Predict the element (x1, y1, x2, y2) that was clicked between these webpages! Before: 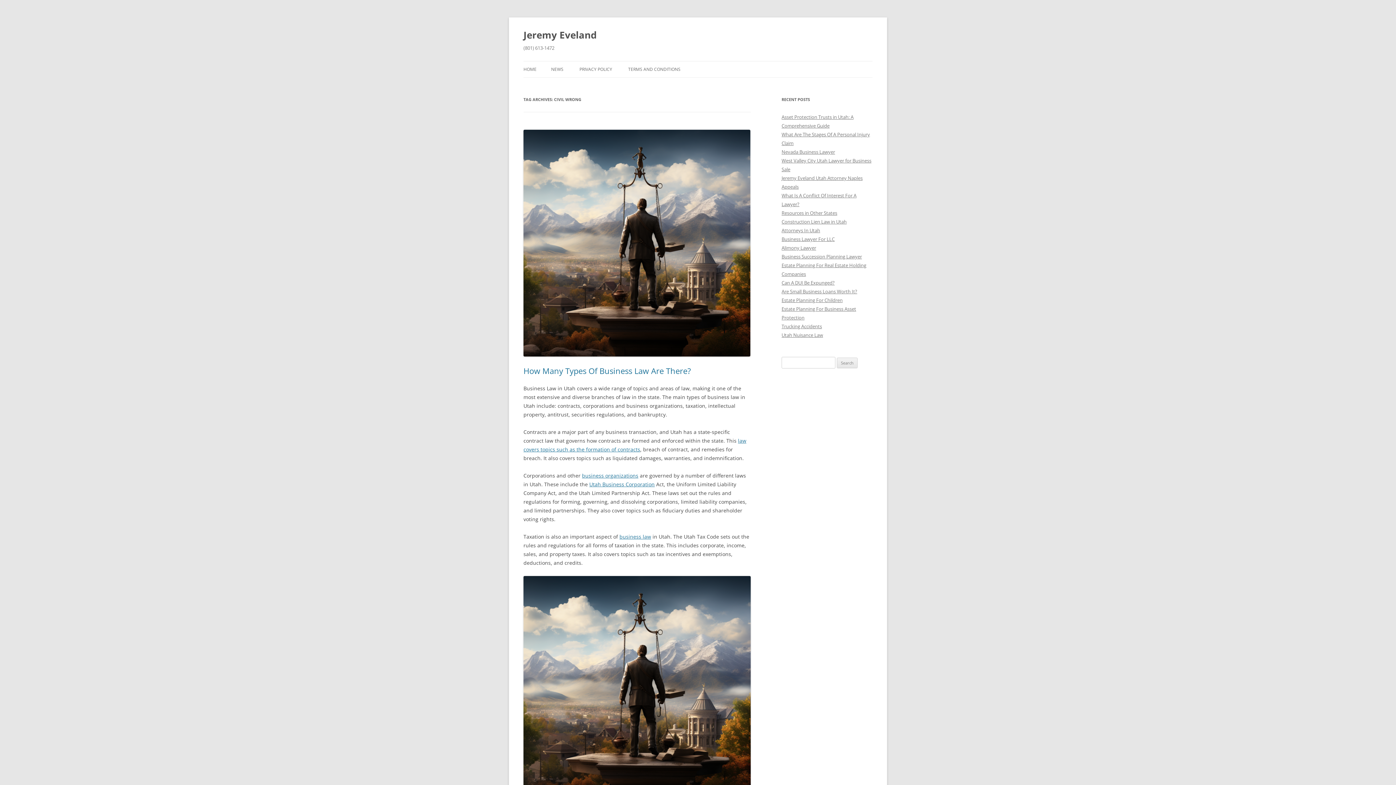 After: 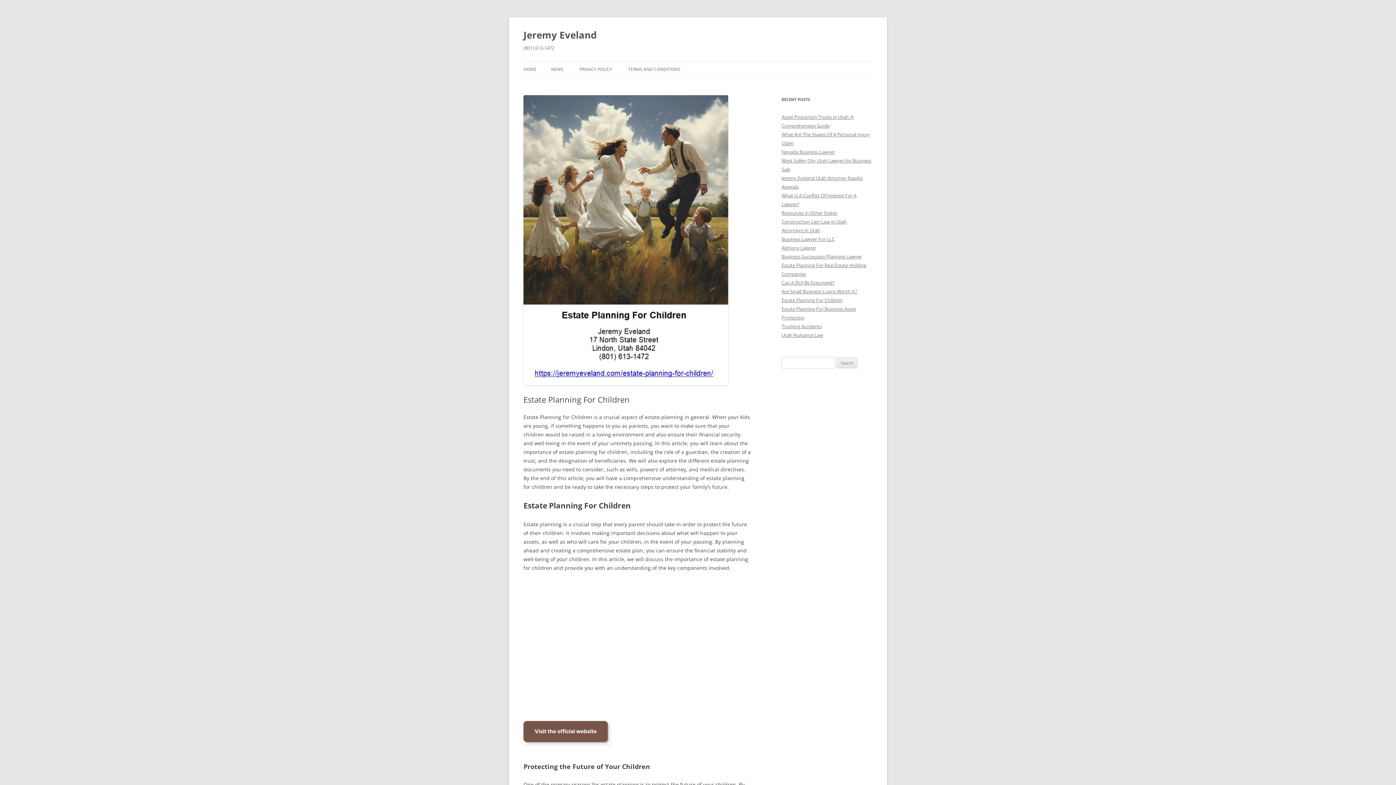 Action: label: Estate Planning For Children bbox: (781, 297, 842, 303)